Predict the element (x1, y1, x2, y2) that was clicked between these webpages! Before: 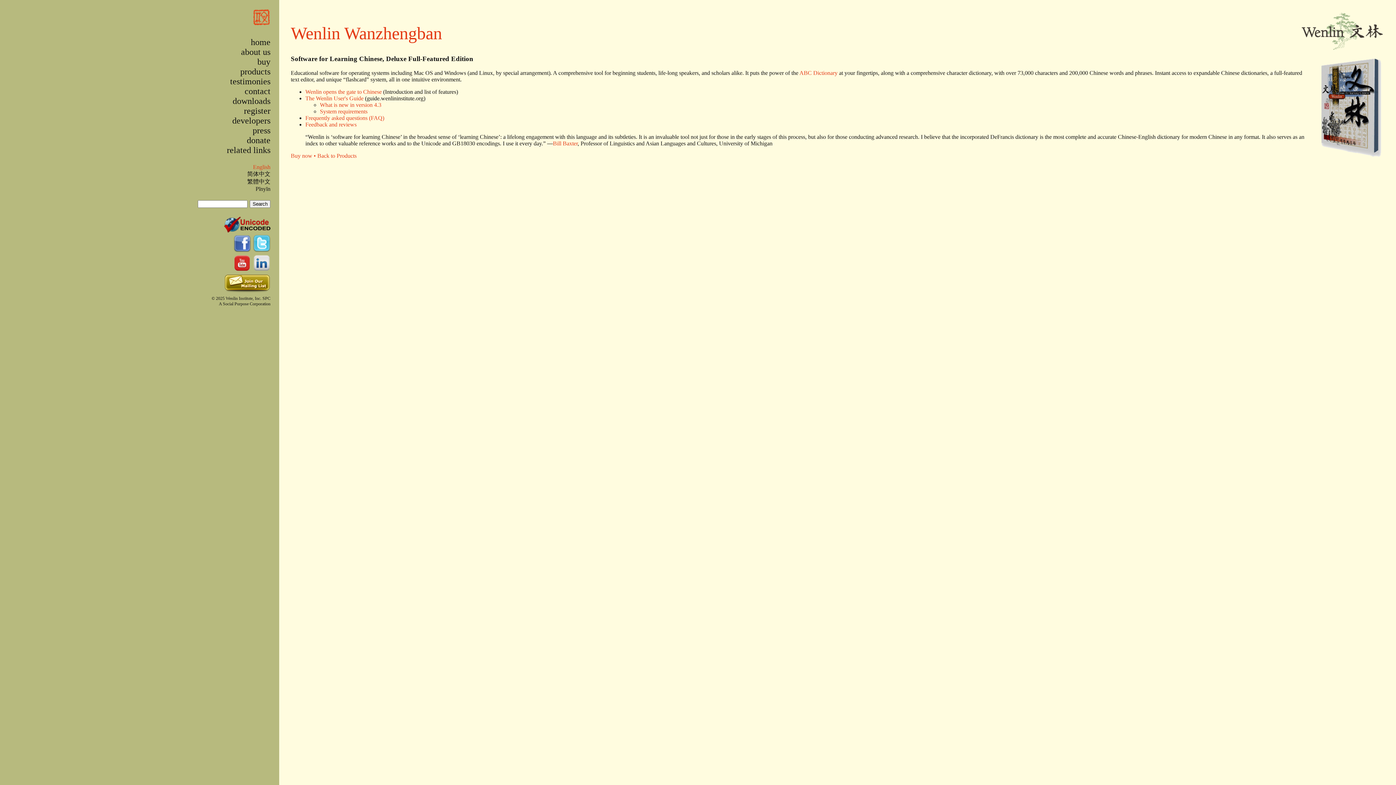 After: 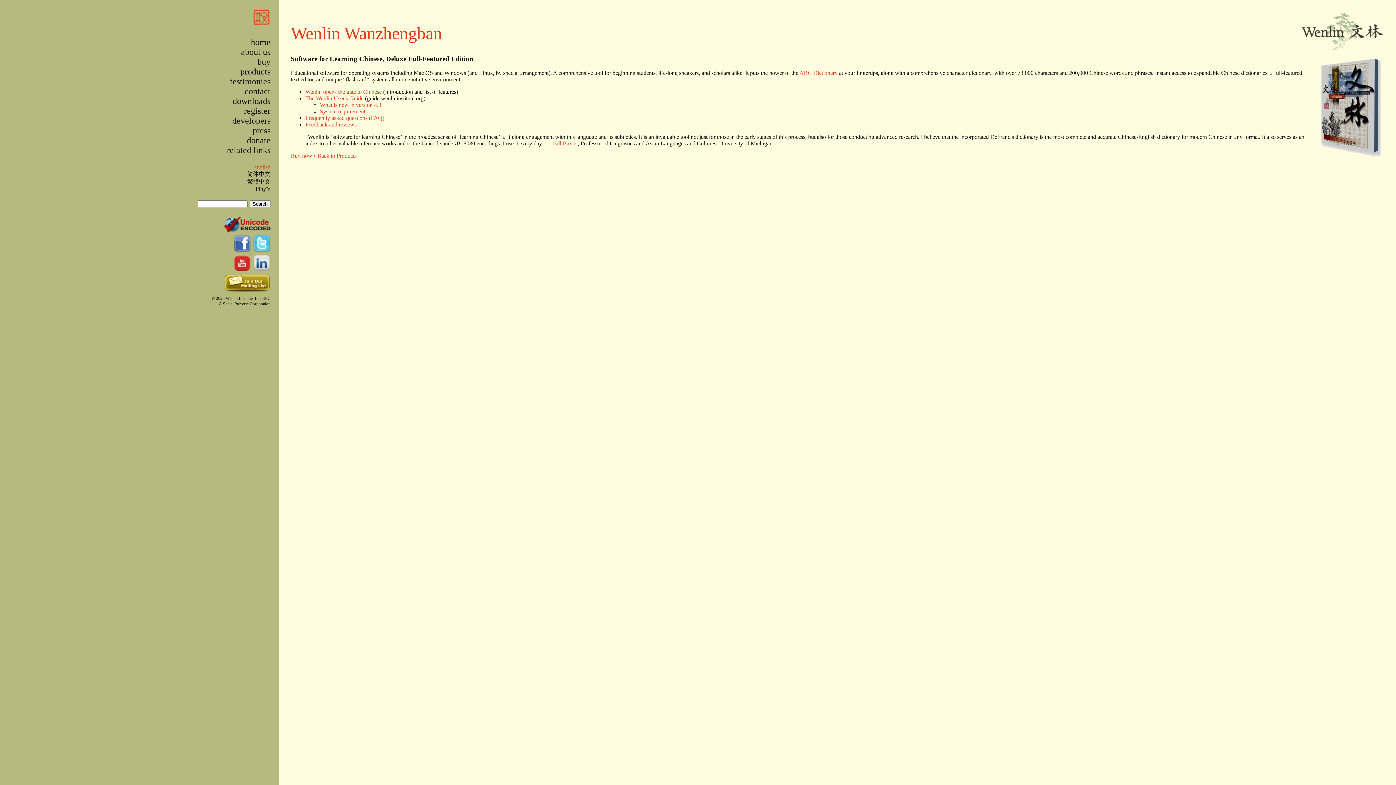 Action: label: Buy now •  bbox: (290, 152, 317, 158)